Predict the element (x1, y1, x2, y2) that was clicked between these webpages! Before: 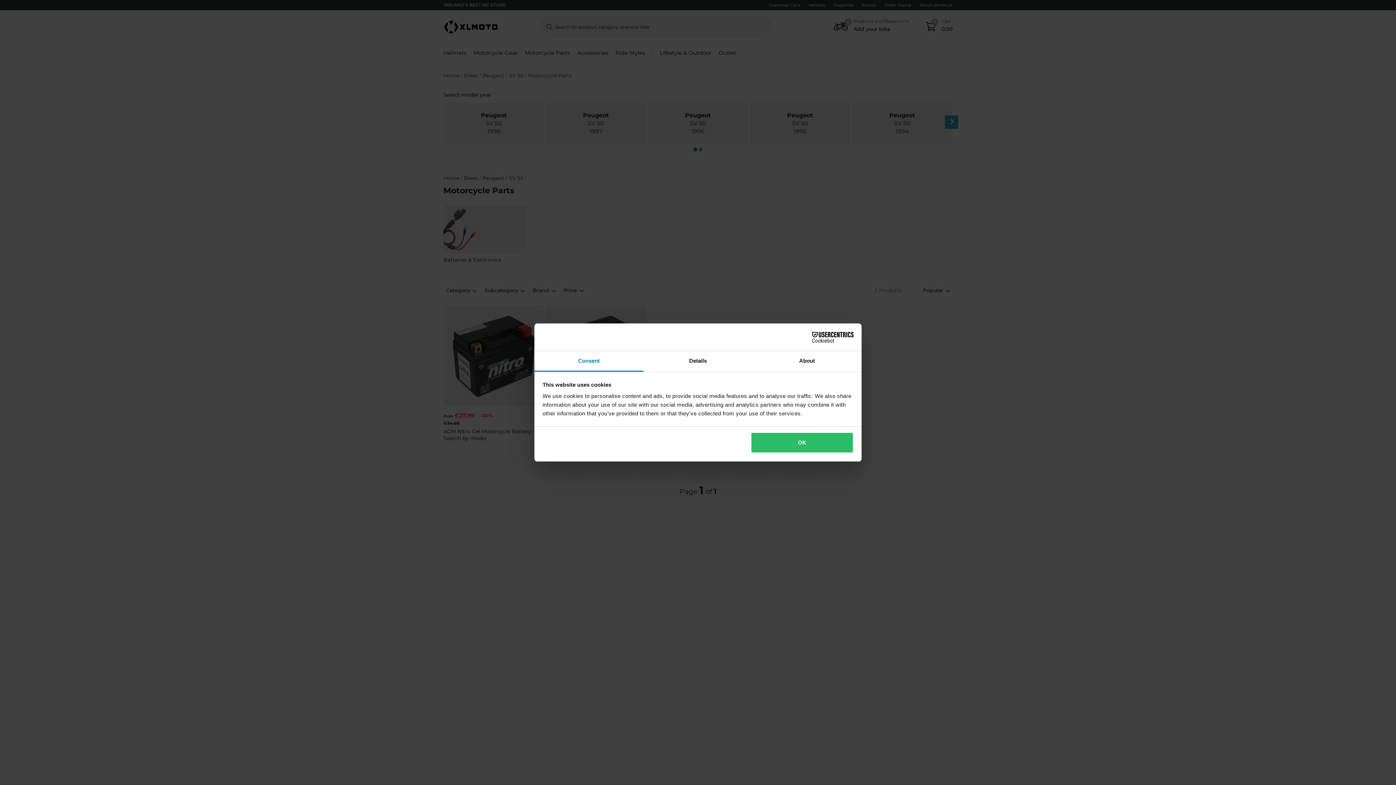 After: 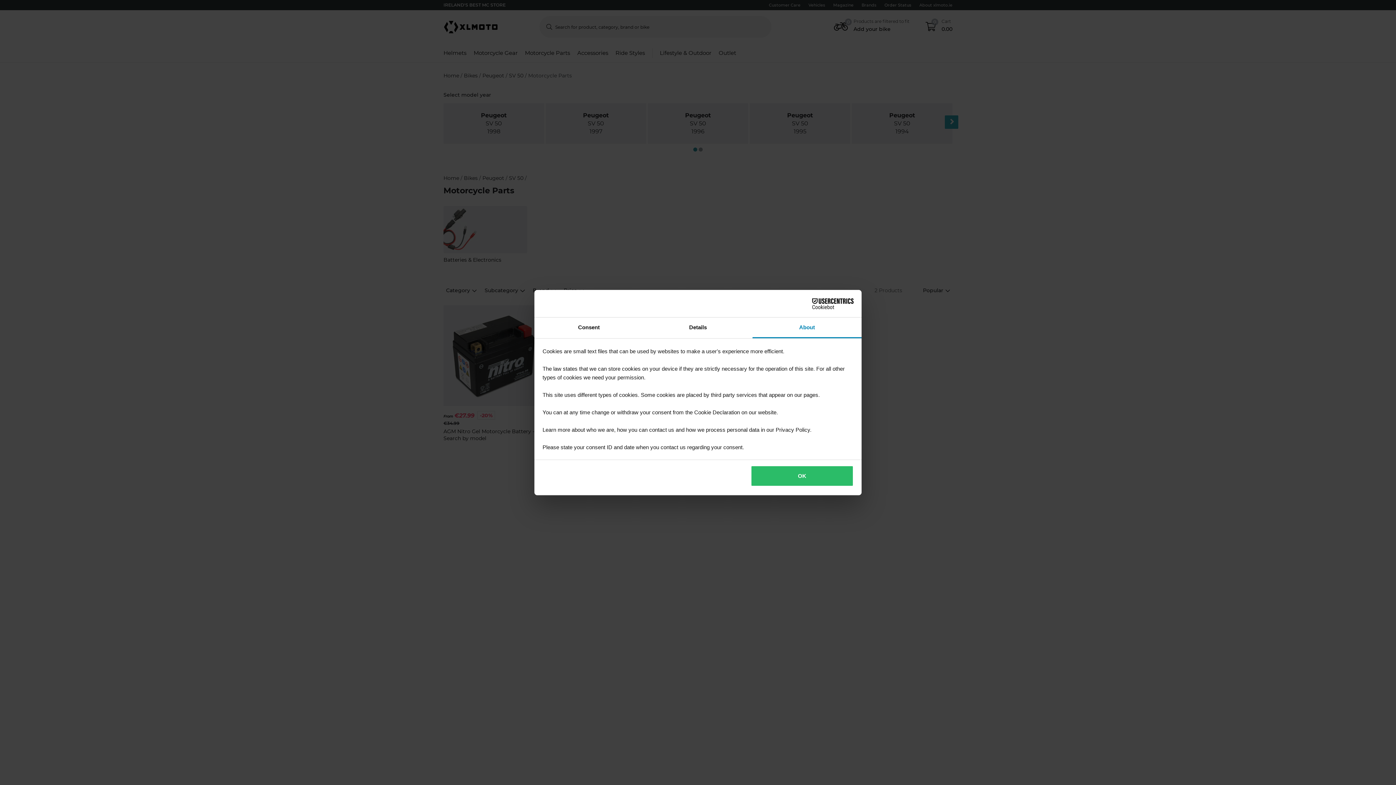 Action: bbox: (752, 351, 861, 372) label: About